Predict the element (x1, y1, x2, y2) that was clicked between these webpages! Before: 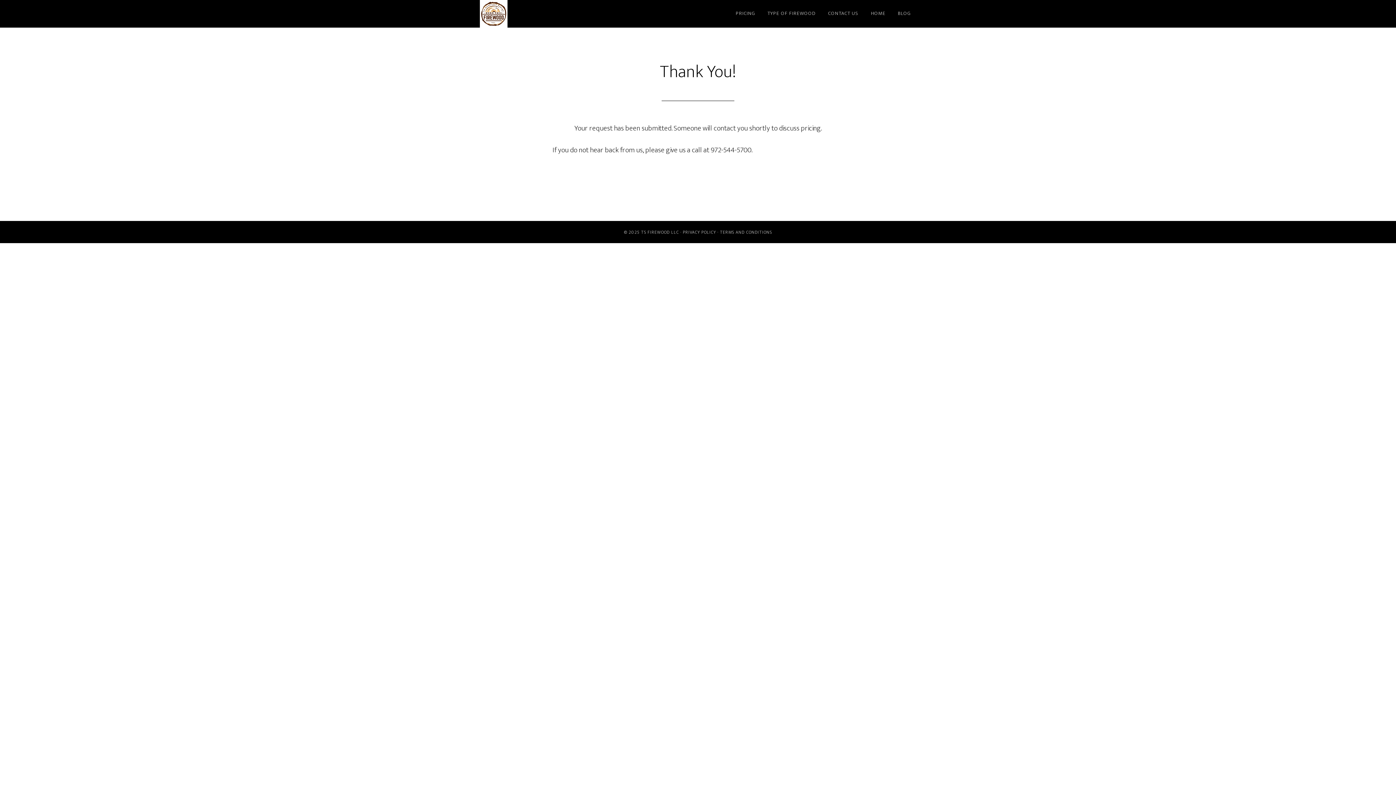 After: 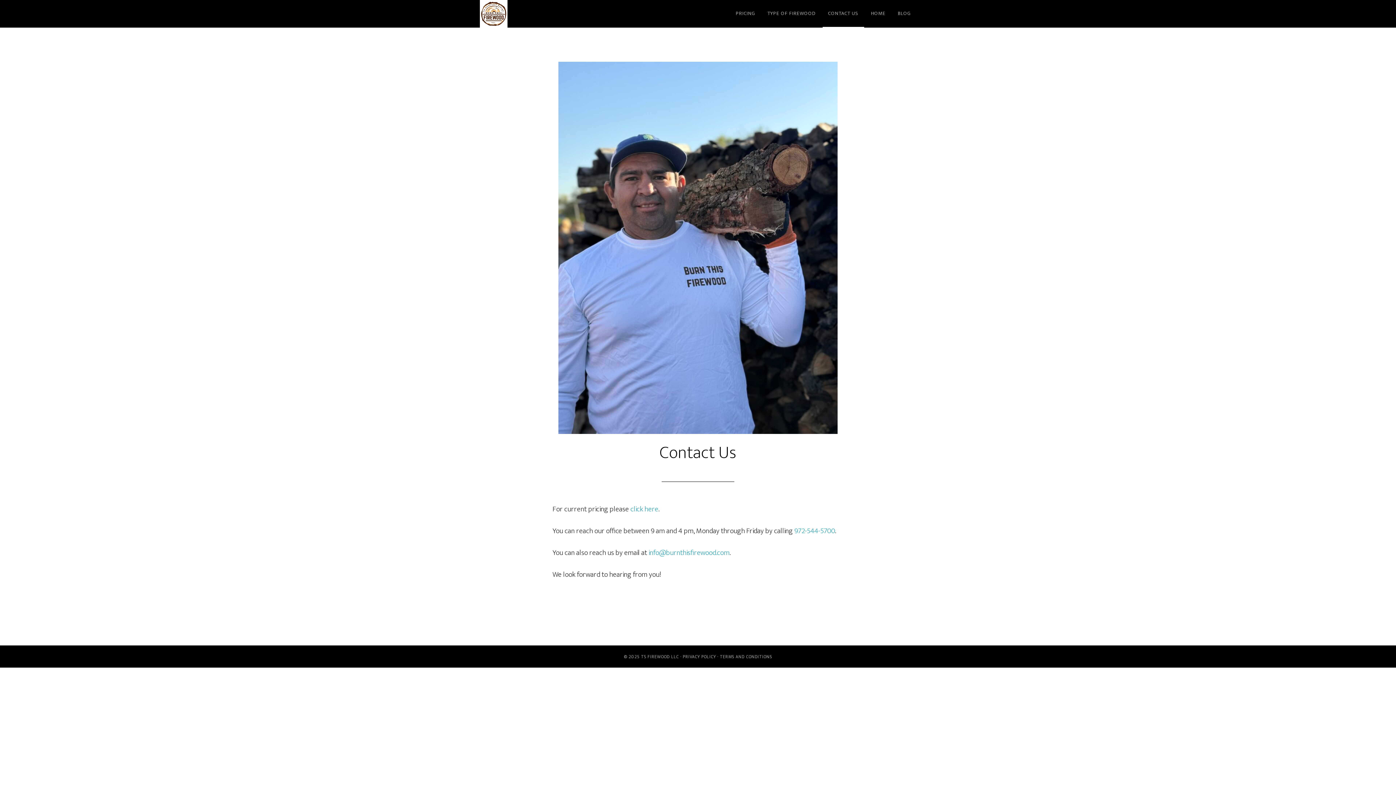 Action: bbox: (822, 0, 864, 27) label: CONTACT US